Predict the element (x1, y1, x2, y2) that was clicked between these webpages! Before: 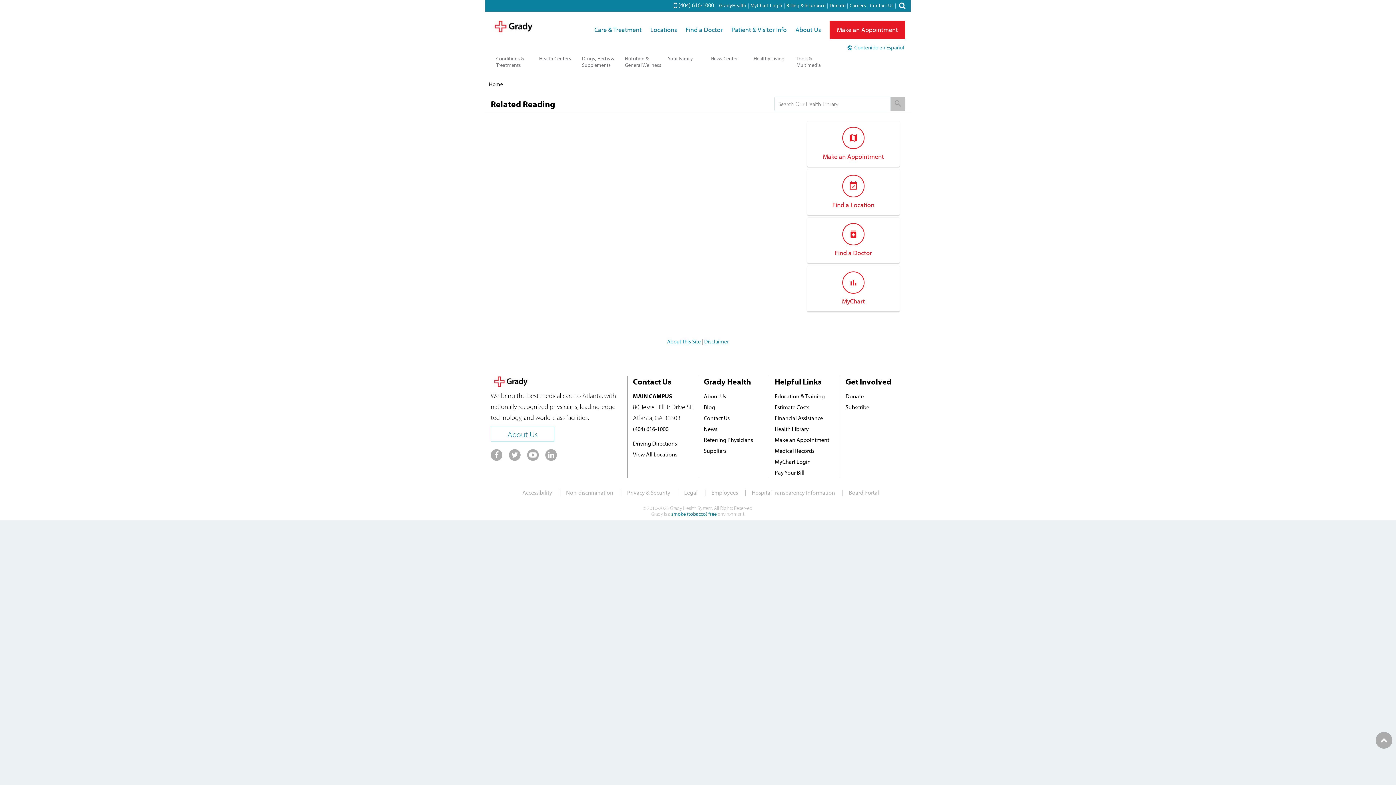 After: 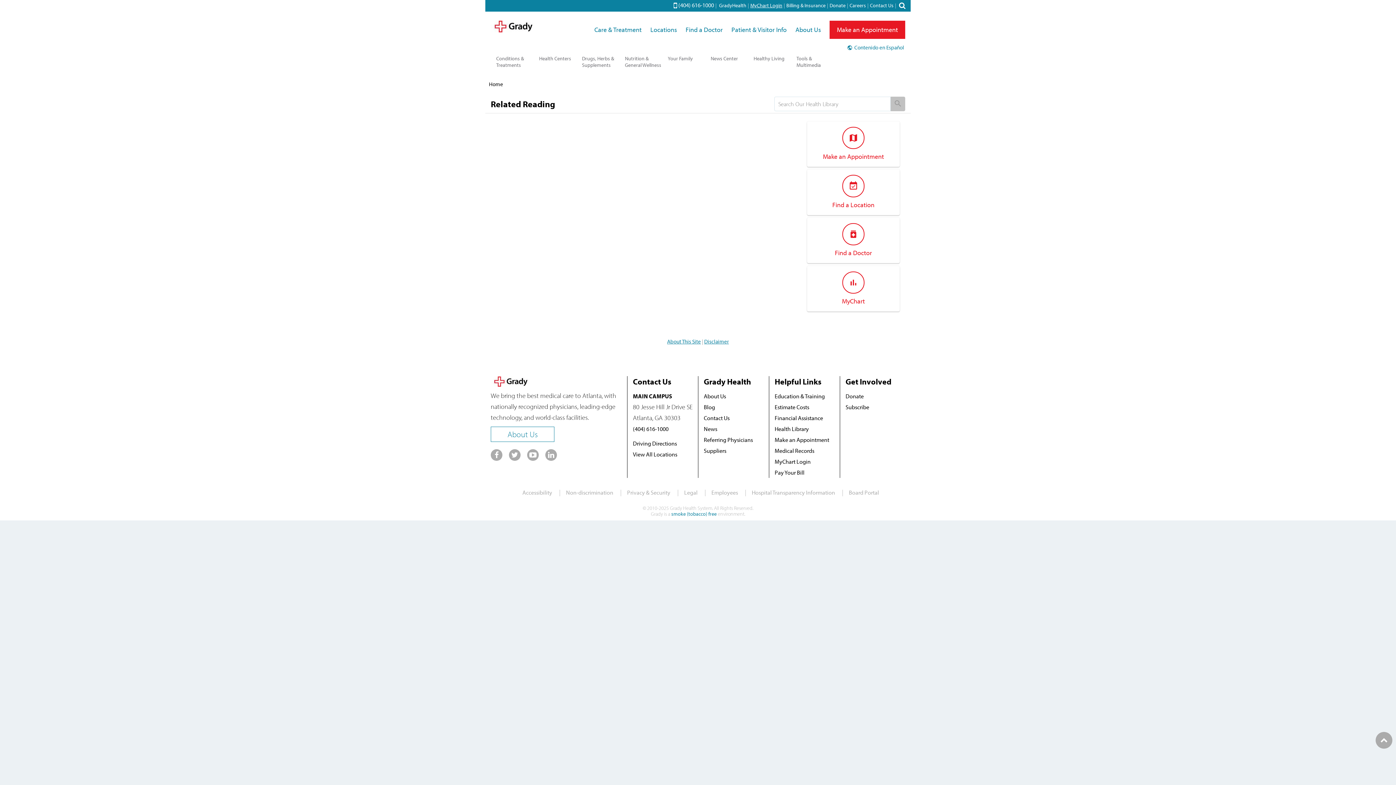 Action: bbox: (750, 2, 782, 8) label: MyChart Login